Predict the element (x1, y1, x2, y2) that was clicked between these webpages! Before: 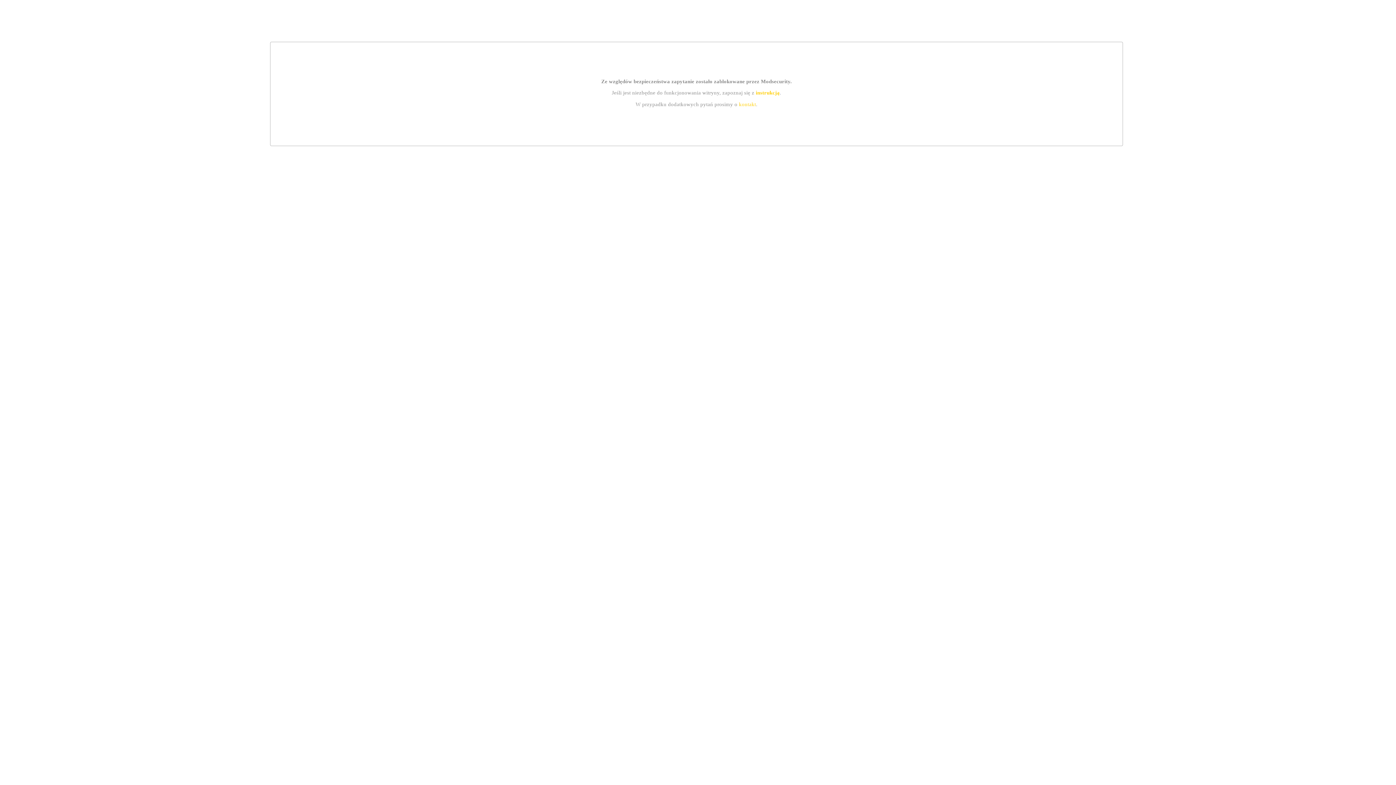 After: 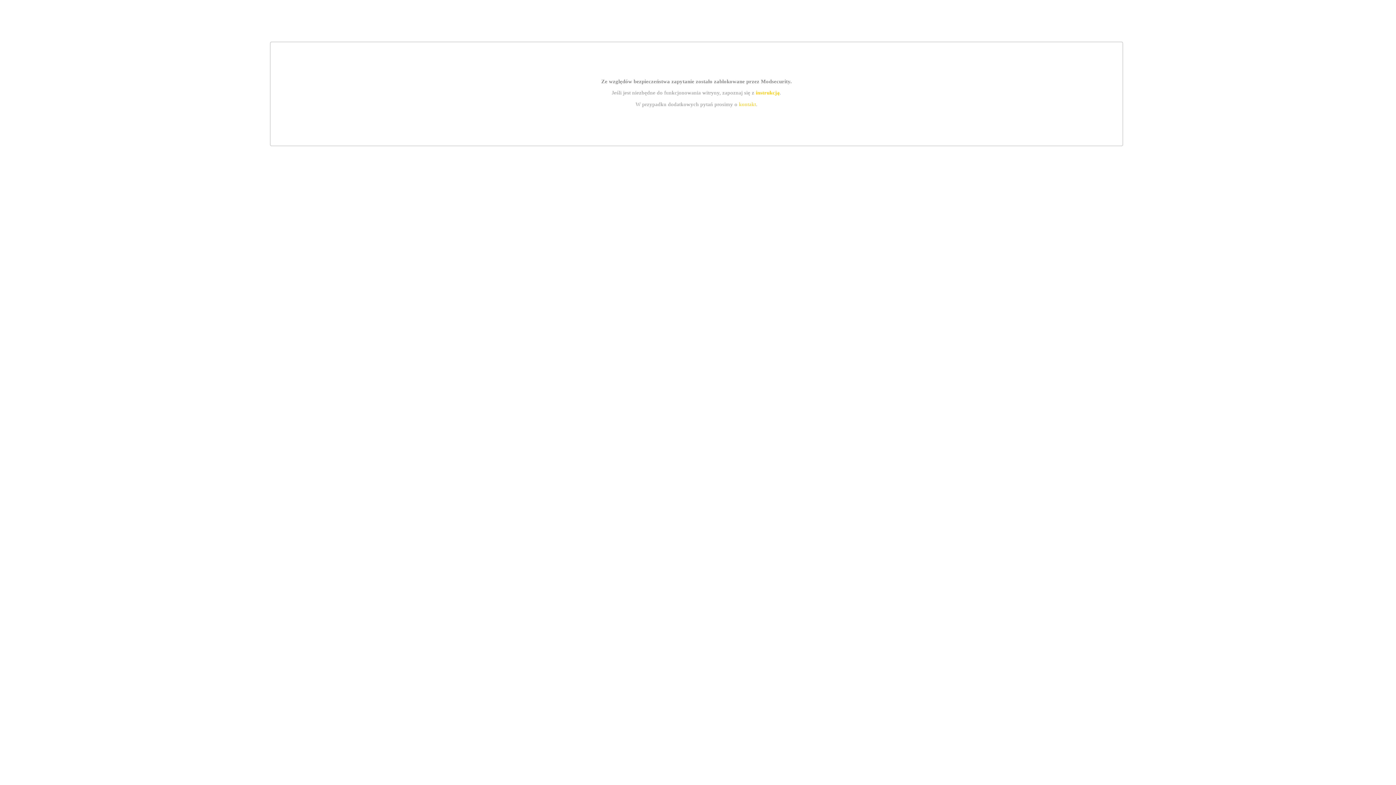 Action: label: kontakt bbox: (739, 101, 756, 107)